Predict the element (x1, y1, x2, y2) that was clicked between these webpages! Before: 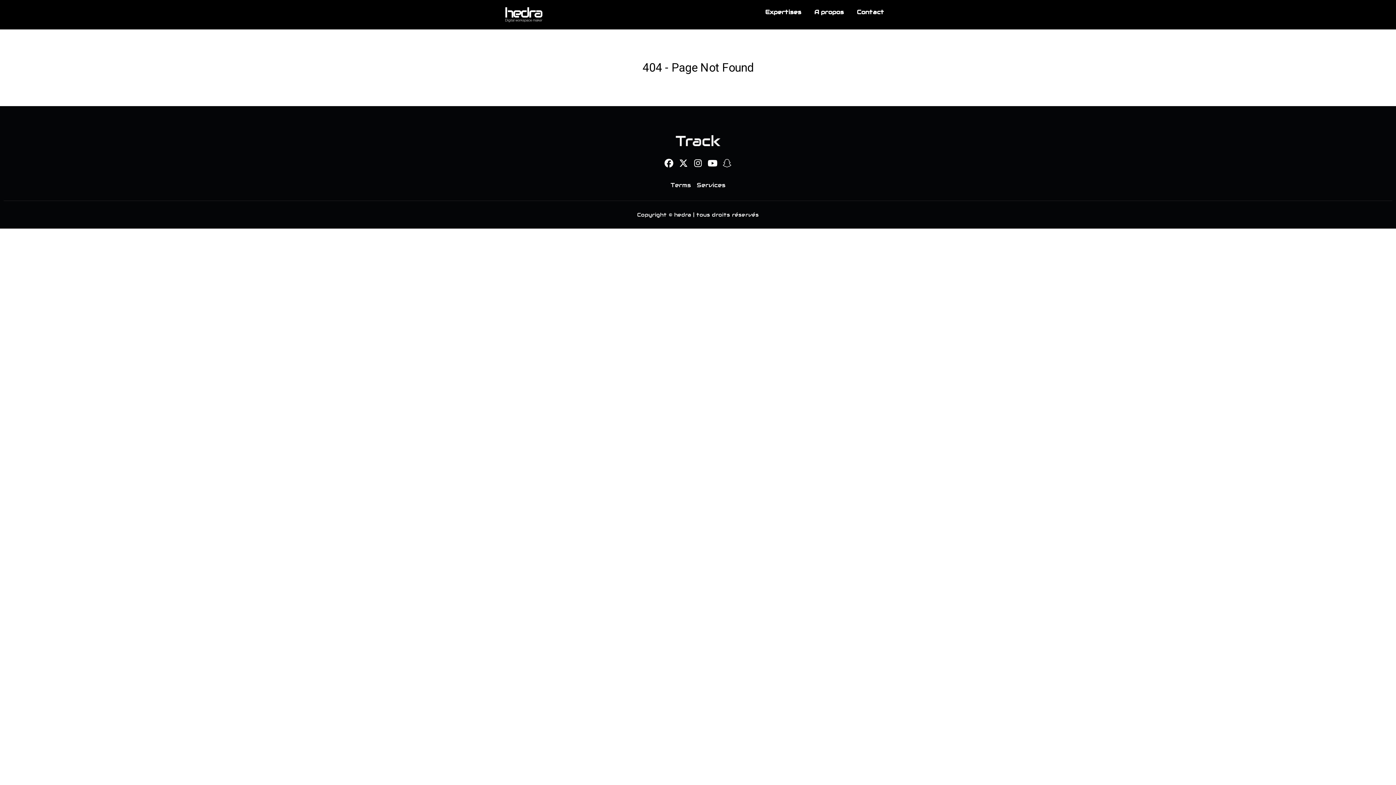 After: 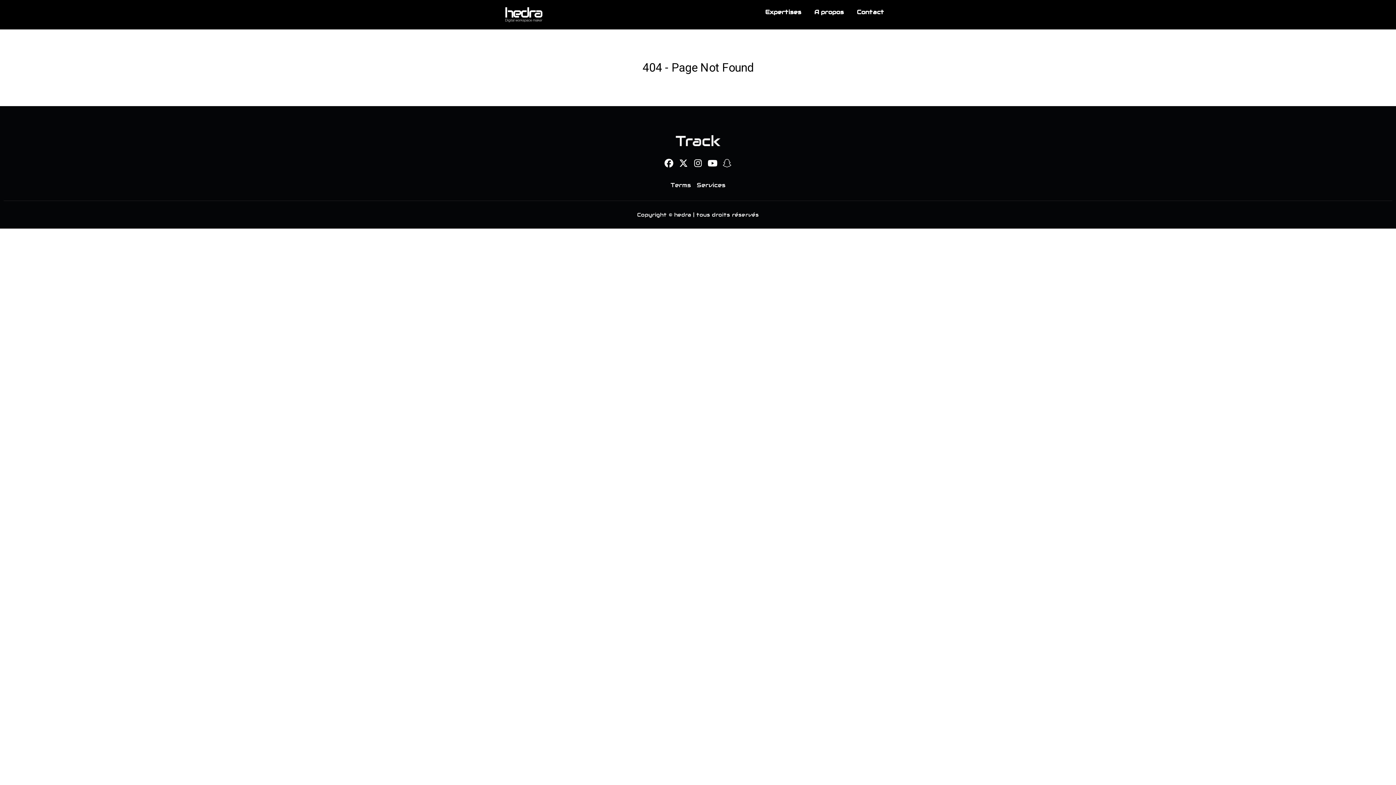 Action: label: Terms bbox: (670, 181, 691, 189)